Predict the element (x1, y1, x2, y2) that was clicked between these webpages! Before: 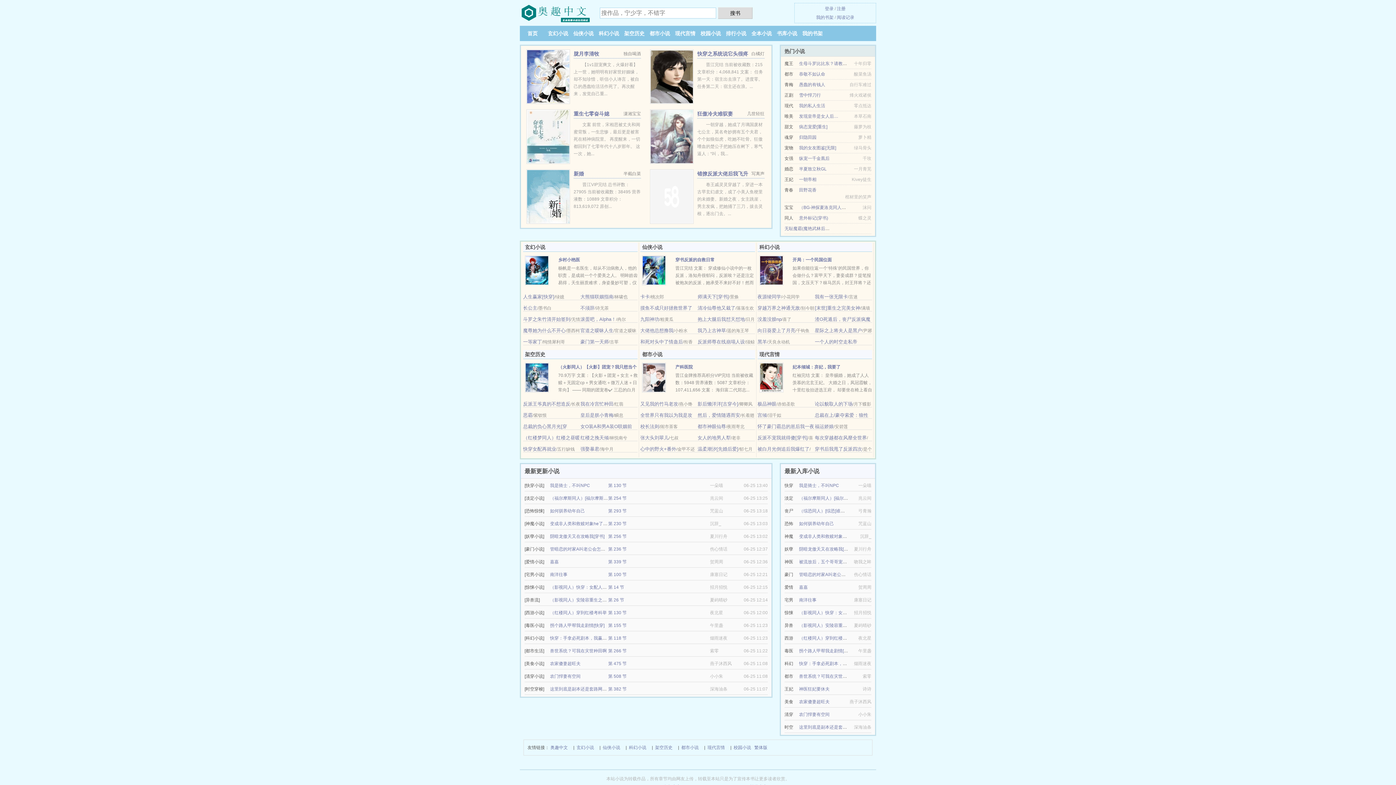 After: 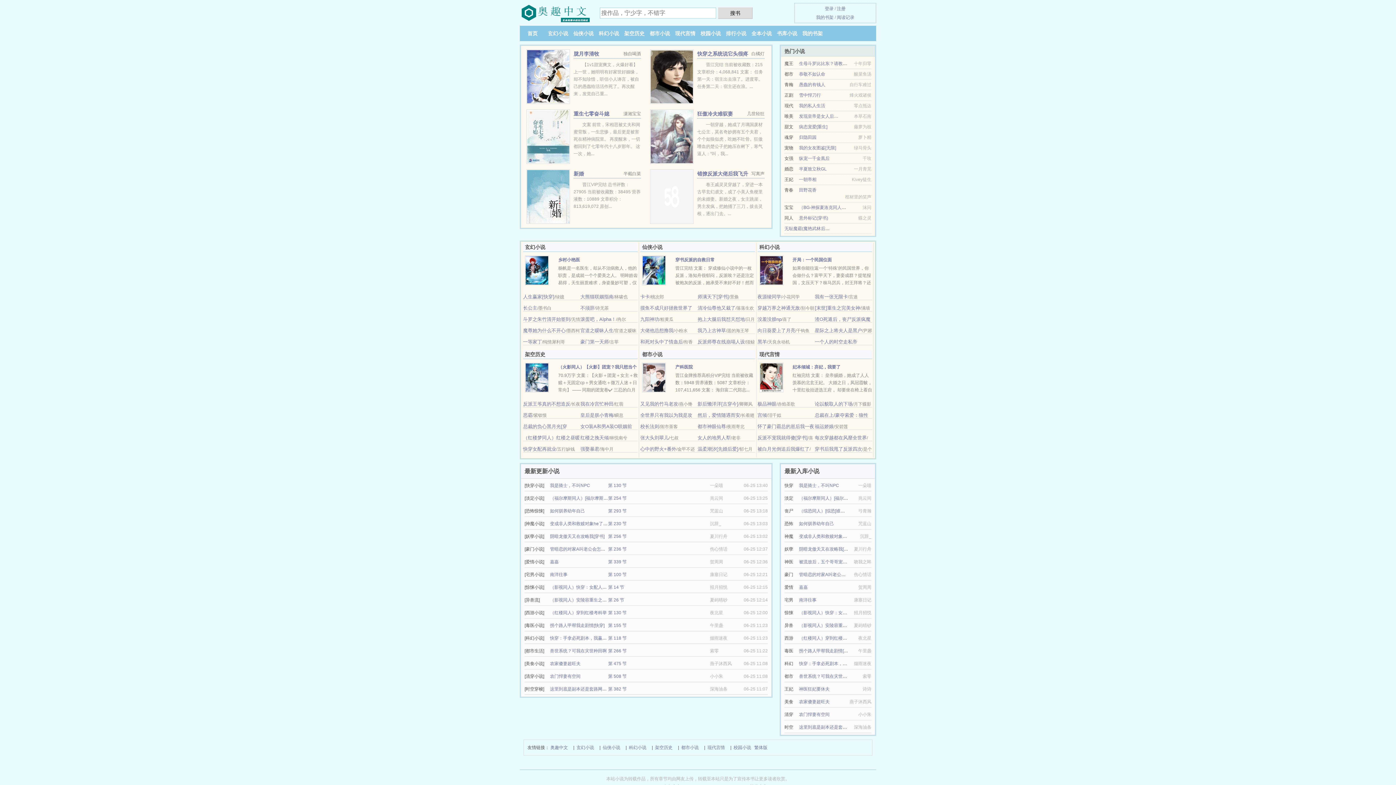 Action: label: 仙侠小说 bbox: (602, 744, 620, 752)